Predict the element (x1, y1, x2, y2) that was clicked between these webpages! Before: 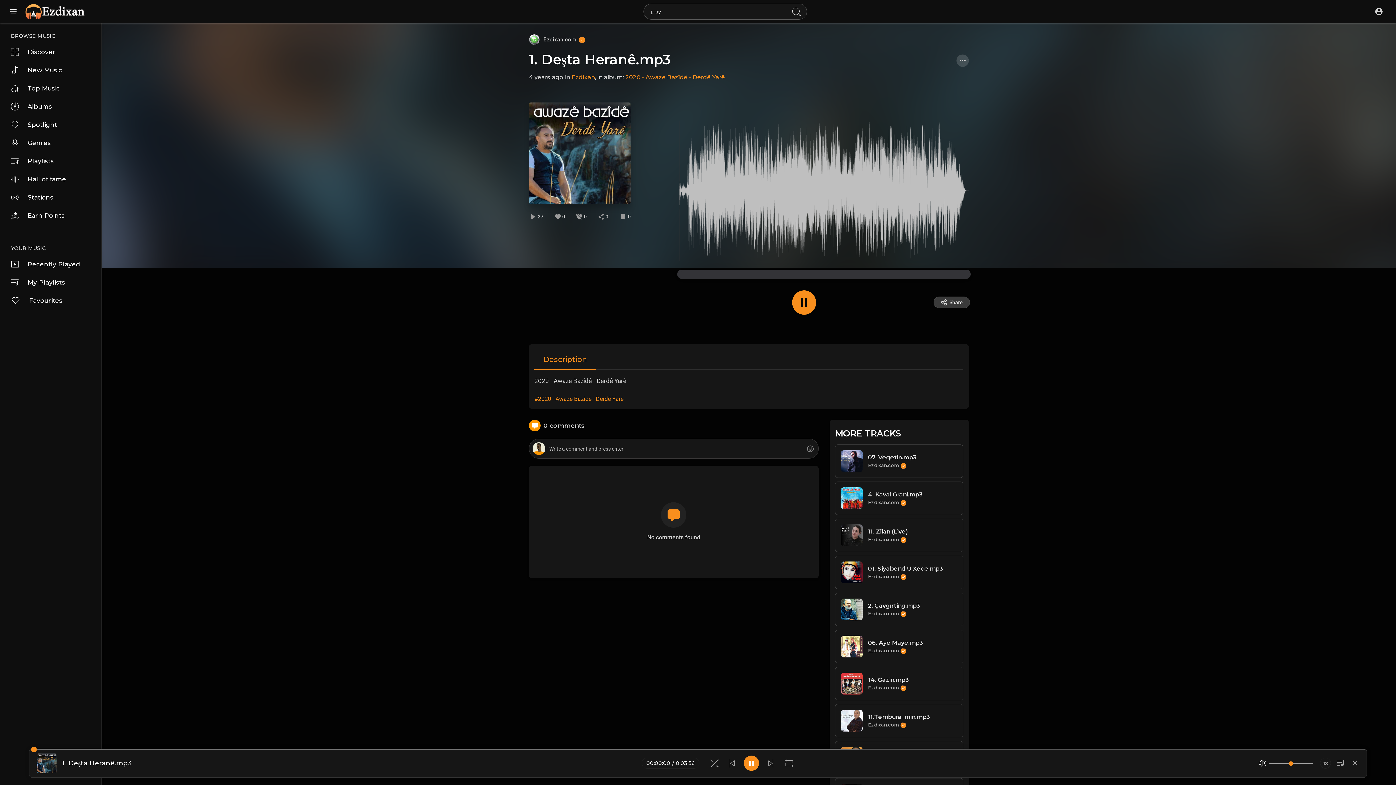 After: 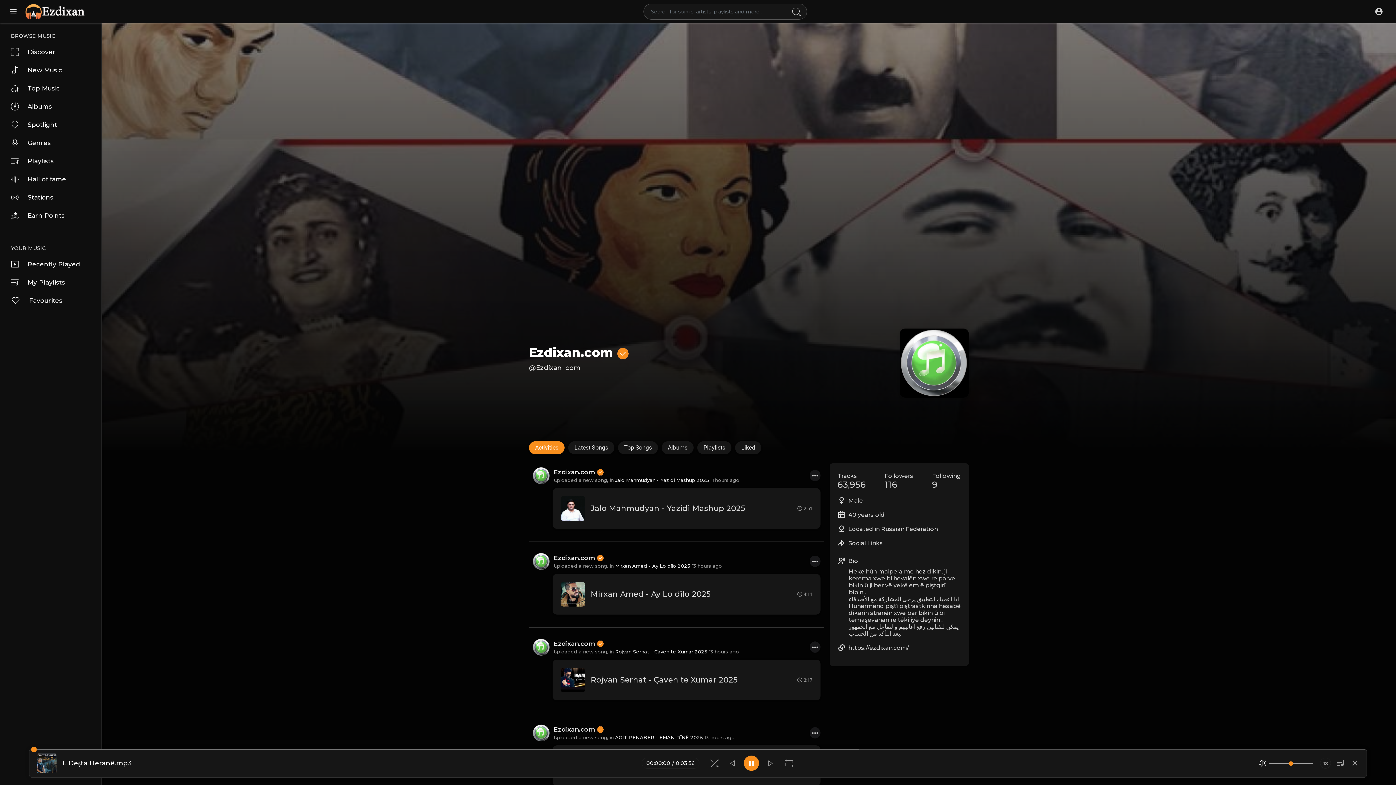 Action: bbox: (868, 463, 916, 468) label: Ezdixan.com 